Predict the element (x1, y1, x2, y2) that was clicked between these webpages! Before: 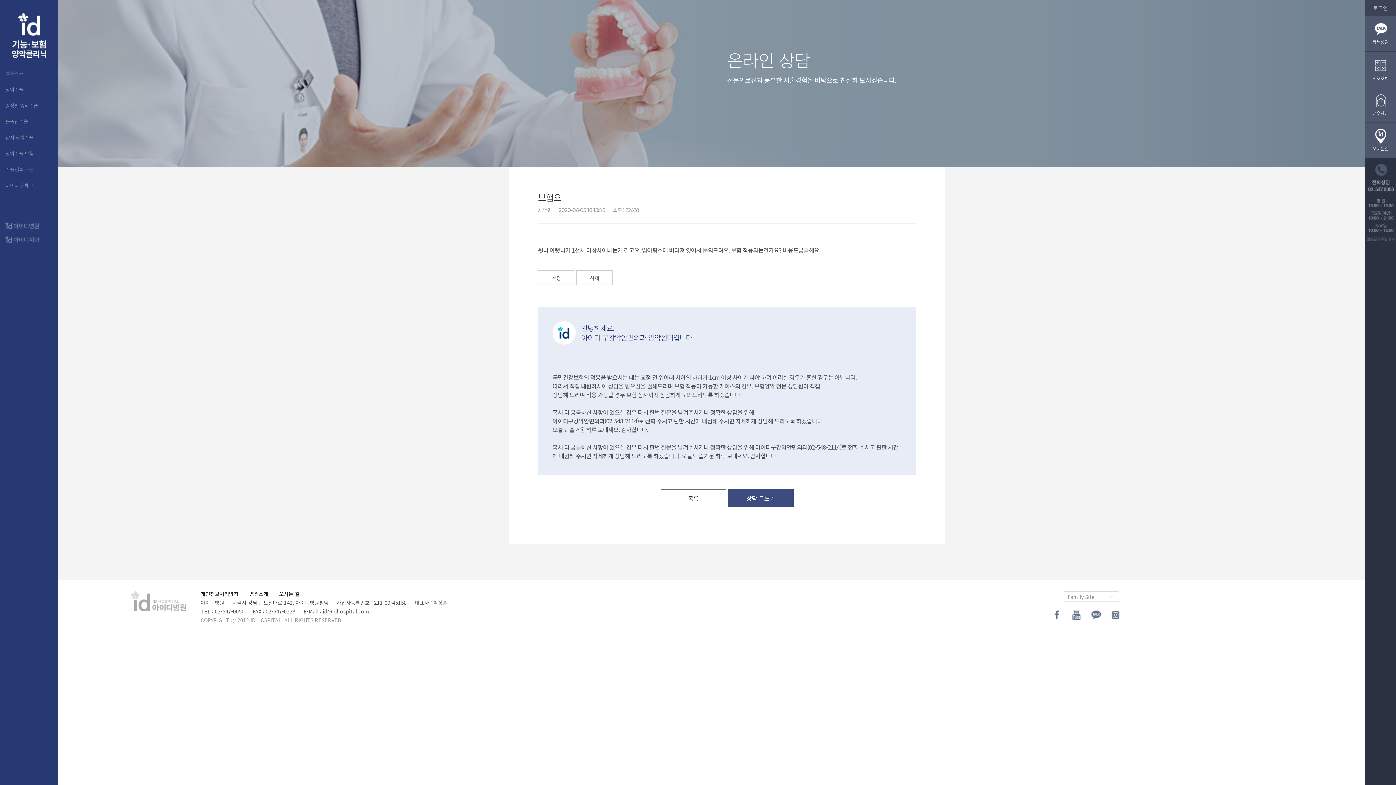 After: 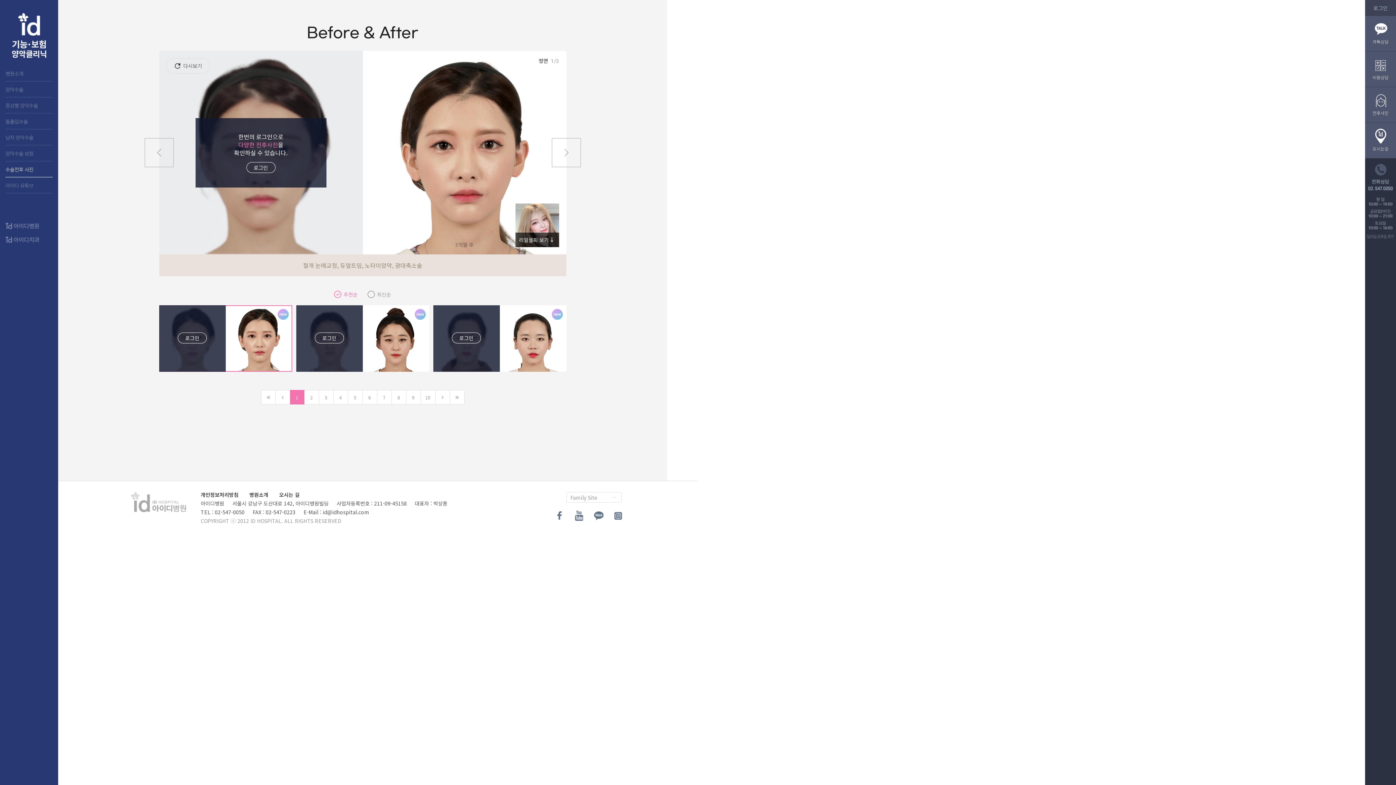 Action: bbox: (5, 161, 52, 177) label: 수술전후 사진